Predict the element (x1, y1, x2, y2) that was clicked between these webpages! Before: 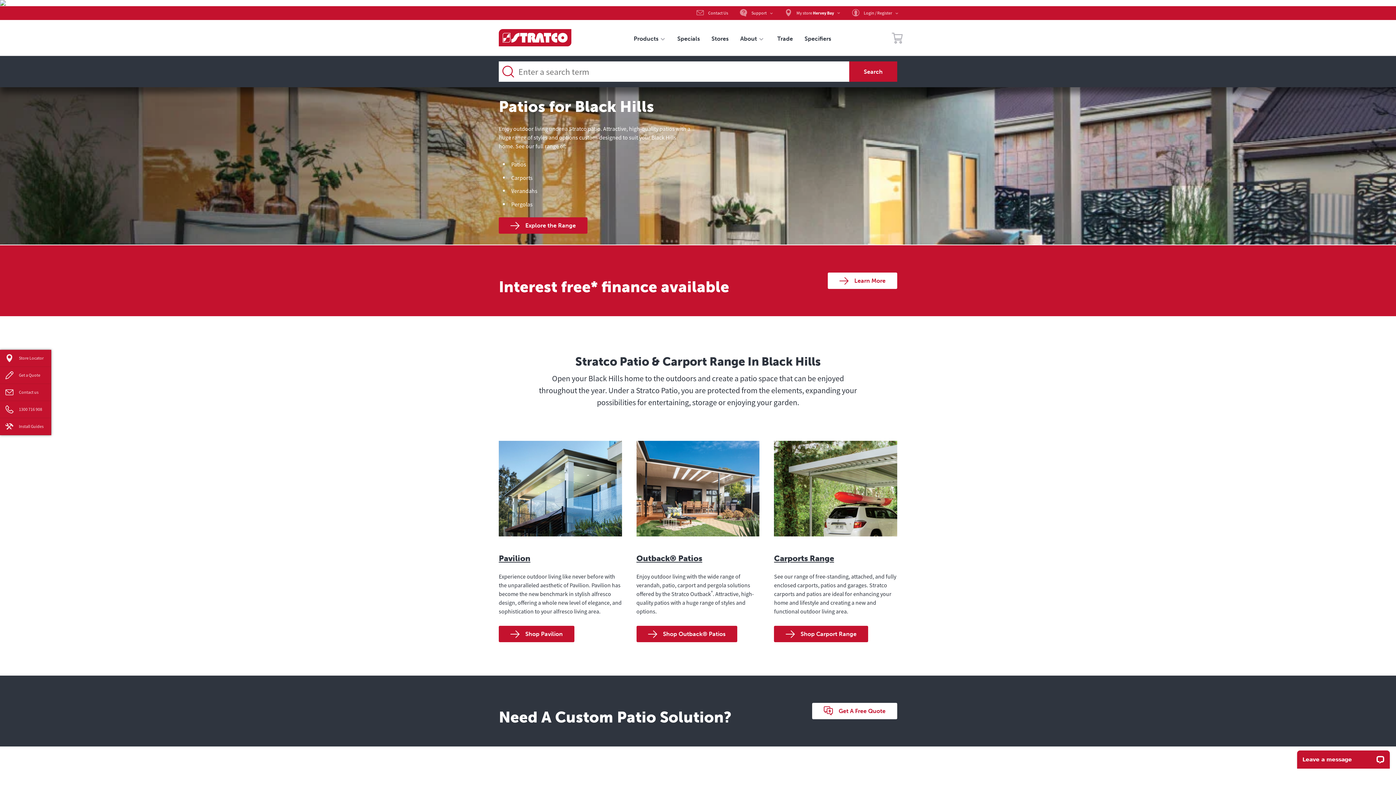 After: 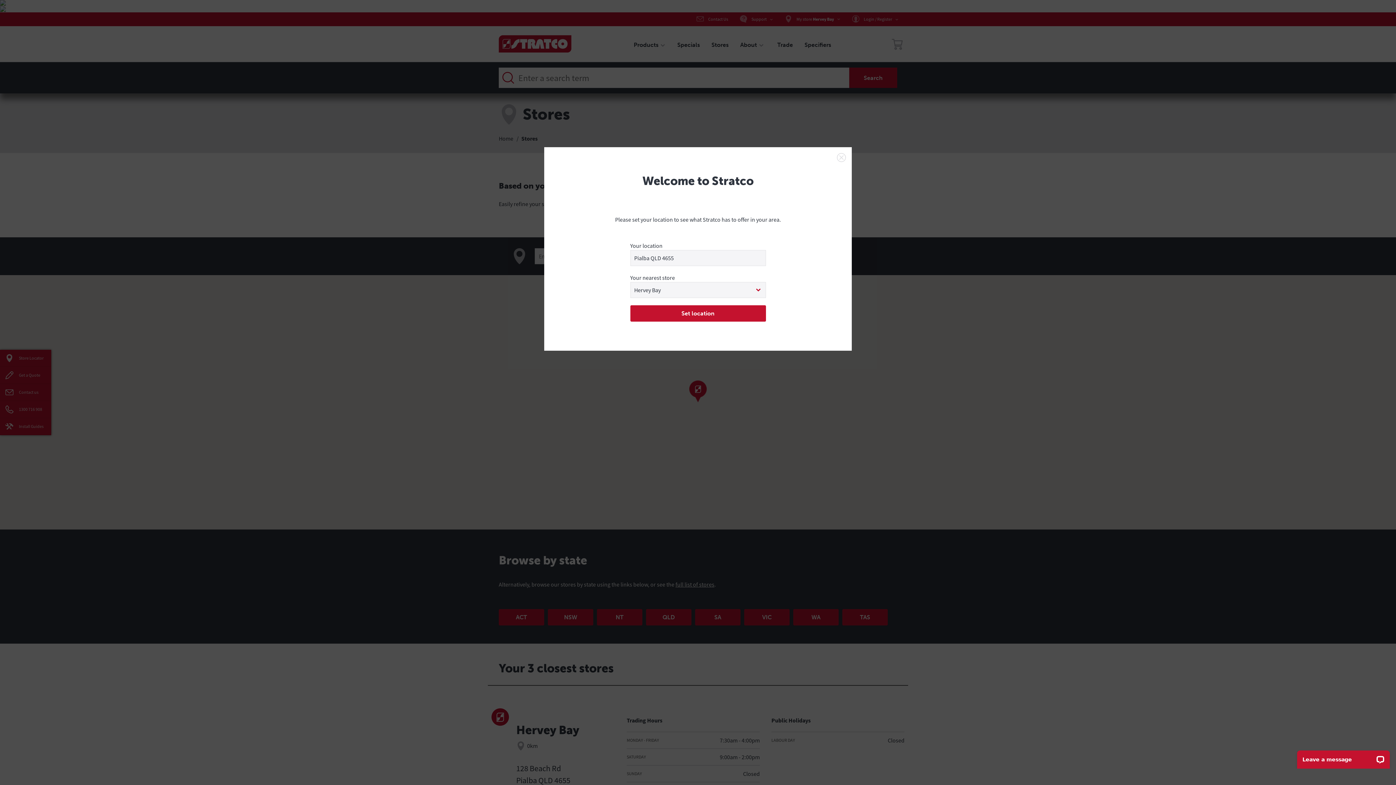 Action: label: Stores bbox: (705, 35, 734, 42)